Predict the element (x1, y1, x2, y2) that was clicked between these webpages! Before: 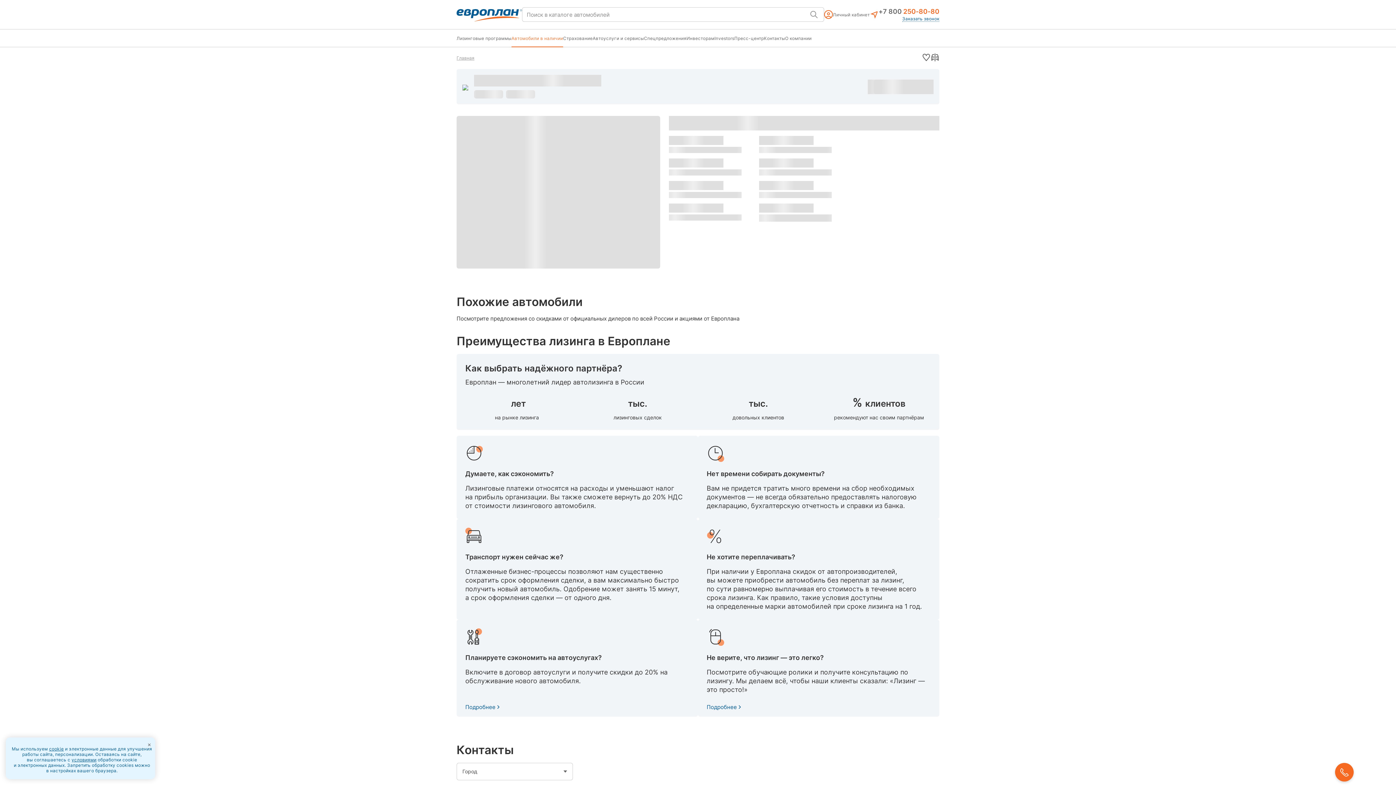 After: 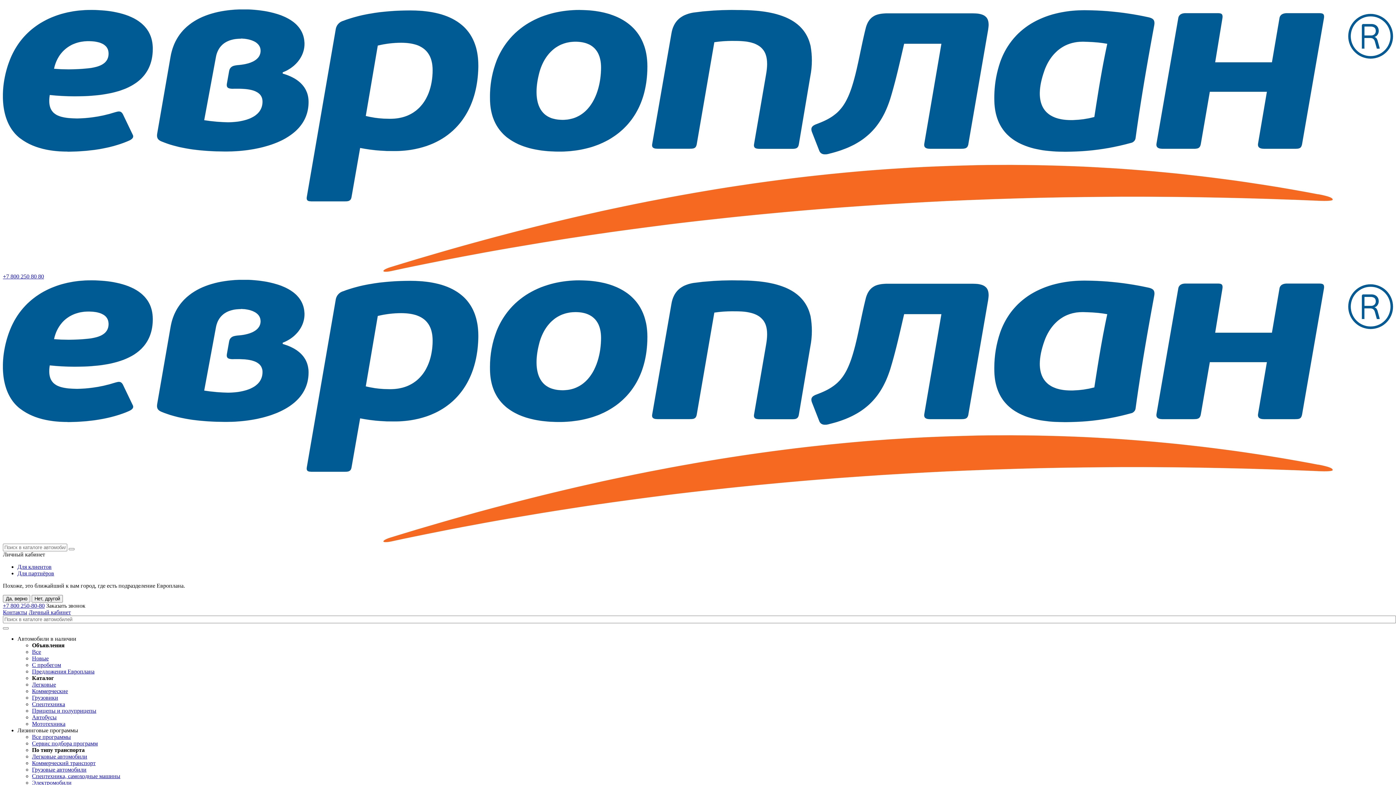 Action: bbox: (734, 29, 764, 46) label: Пресс-центр